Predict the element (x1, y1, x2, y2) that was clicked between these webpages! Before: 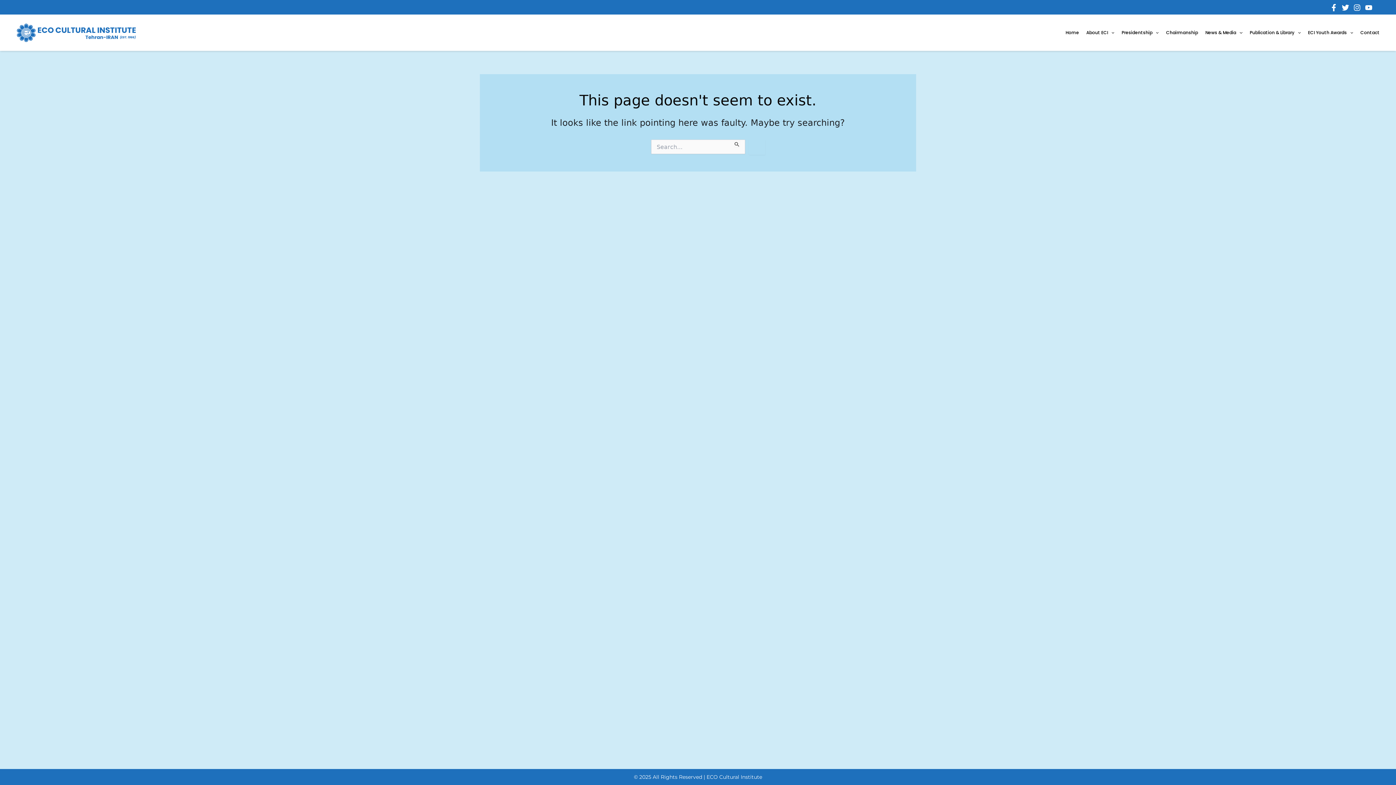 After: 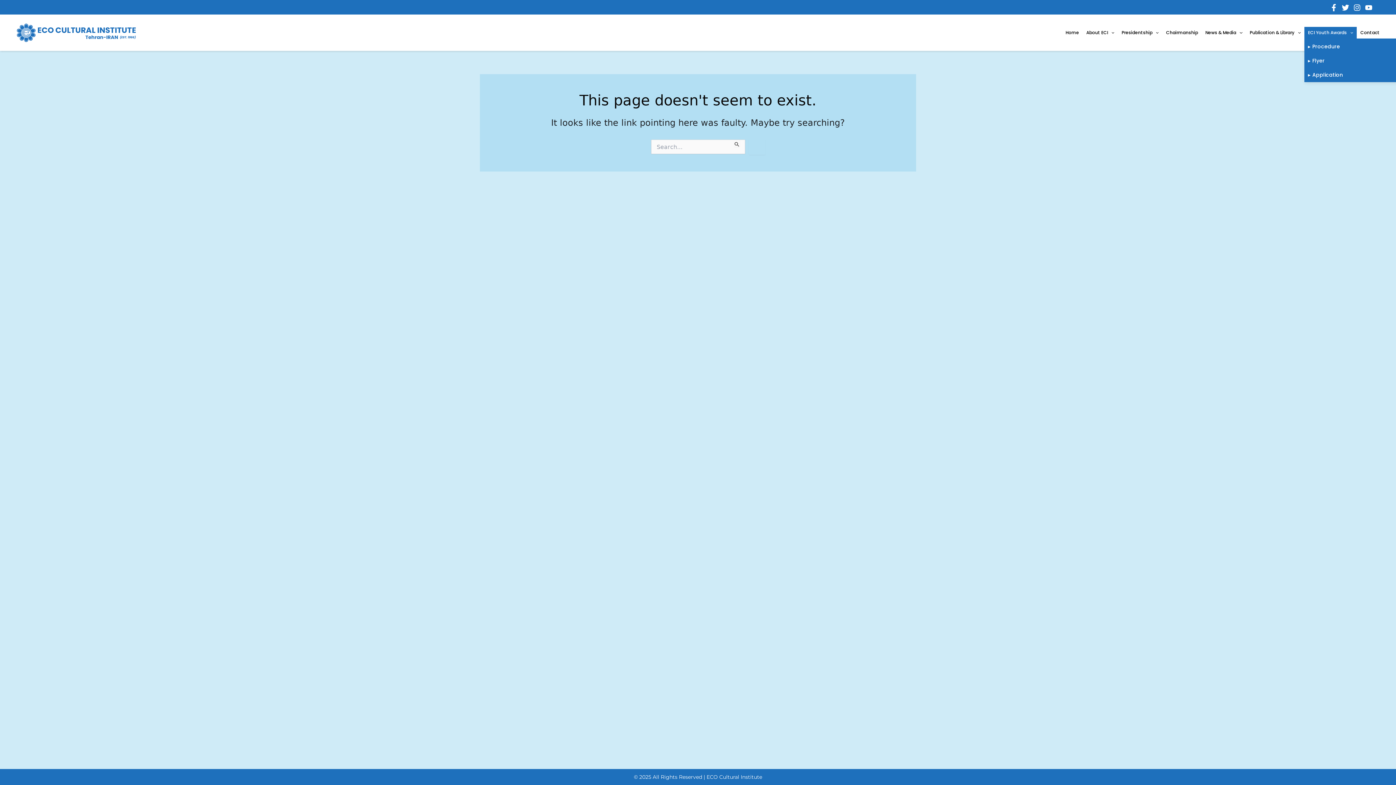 Action: label: ECI Youth Awards bbox: (1304, 26, 1357, 38)